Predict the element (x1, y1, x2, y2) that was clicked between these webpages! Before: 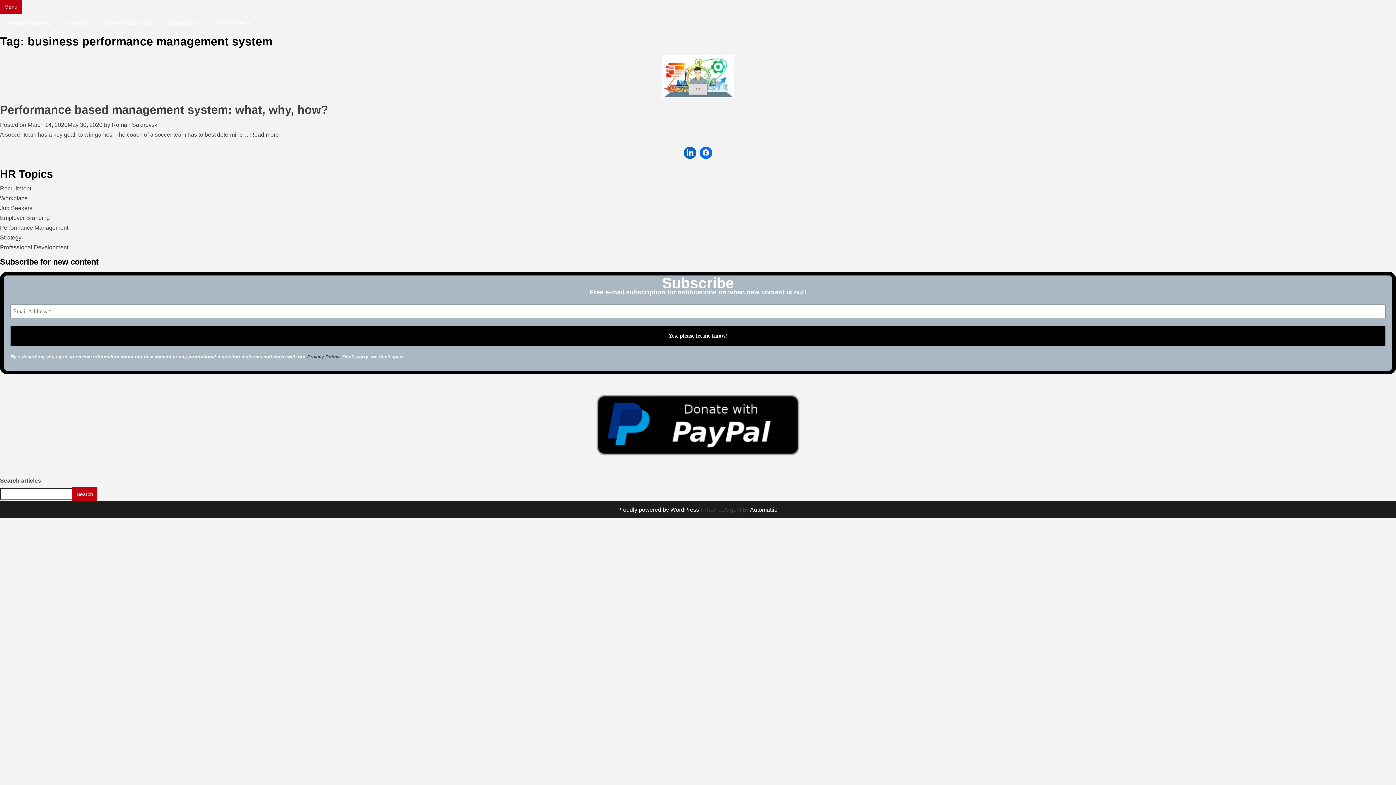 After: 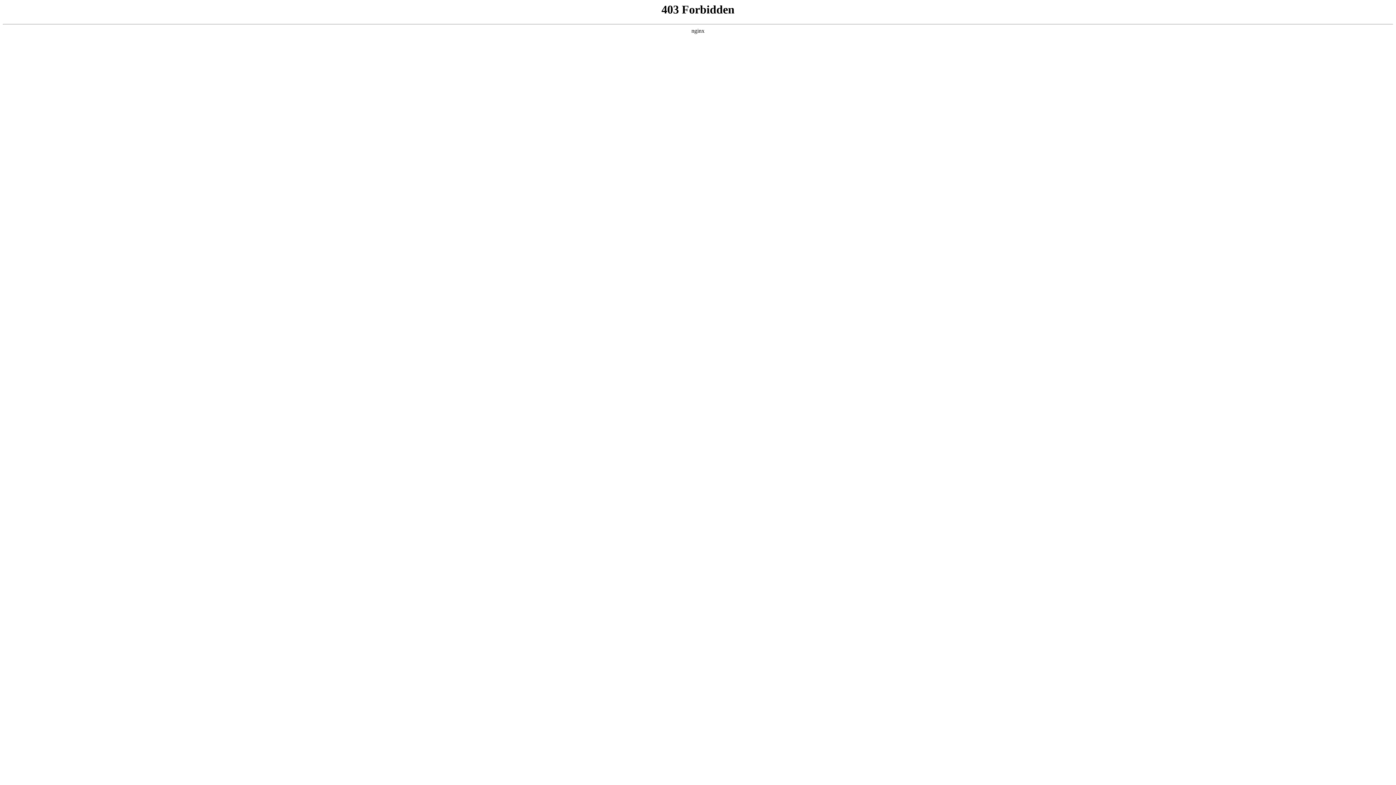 Action: label: Proudly powered by WordPress bbox: (617, 507, 699, 513)